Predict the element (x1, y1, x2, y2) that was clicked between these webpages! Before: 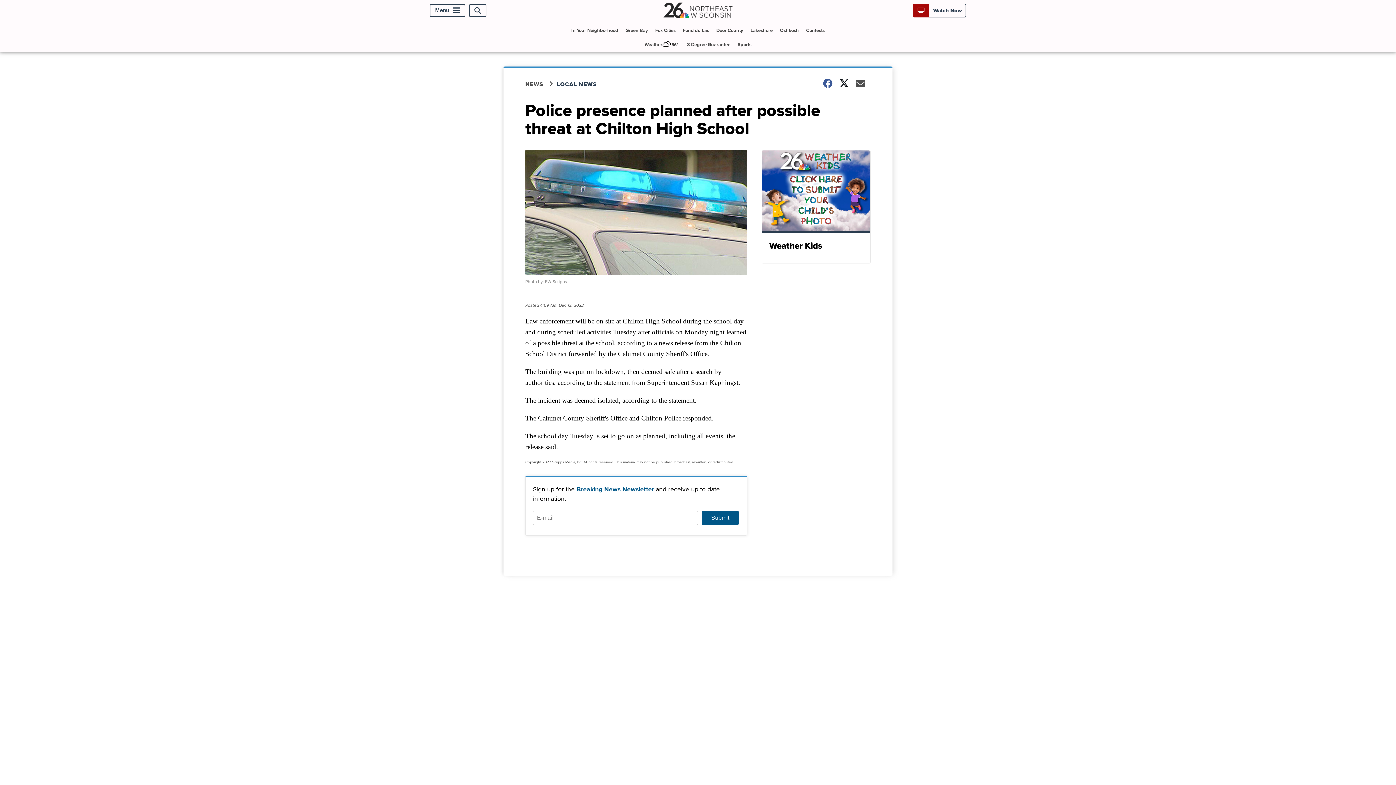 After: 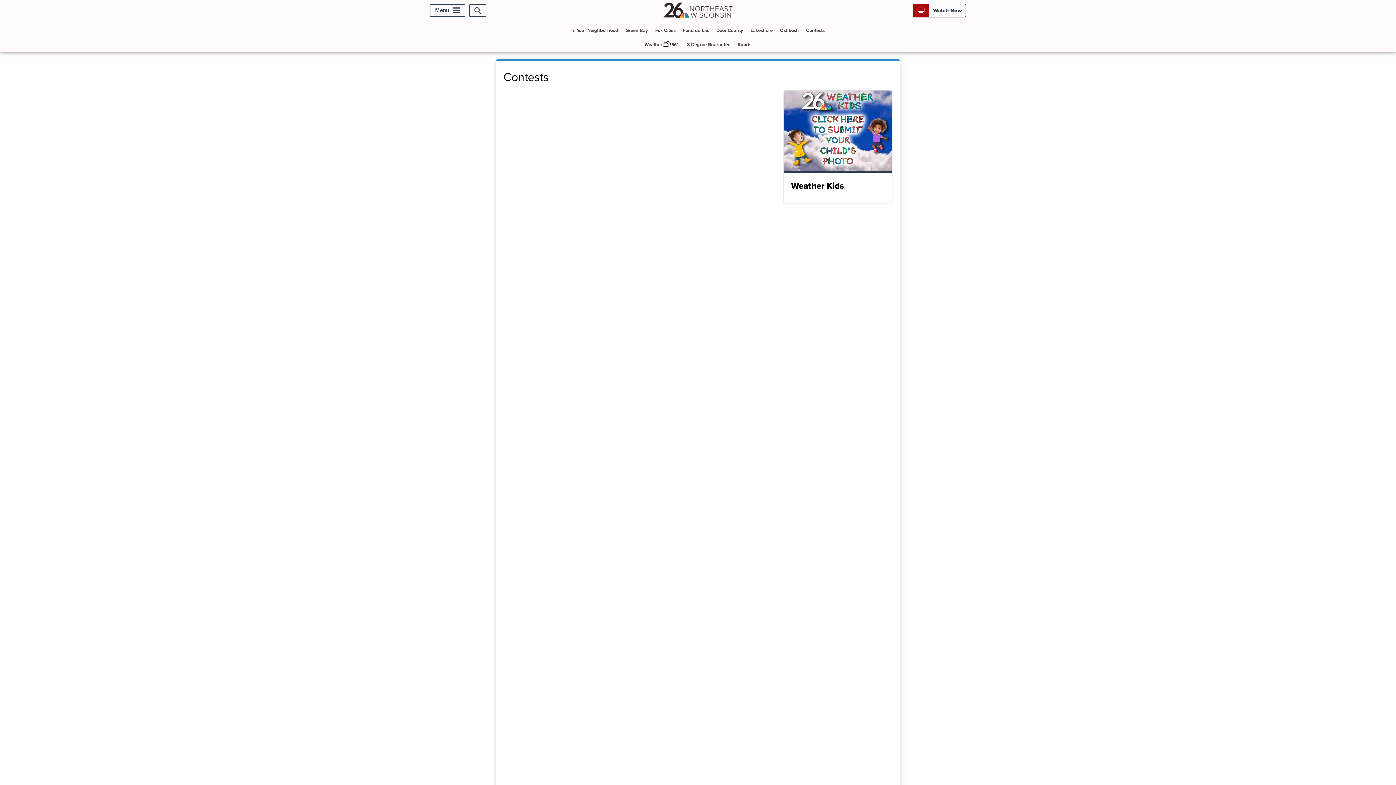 Action: bbox: (803, 23, 827, 37) label: Contests